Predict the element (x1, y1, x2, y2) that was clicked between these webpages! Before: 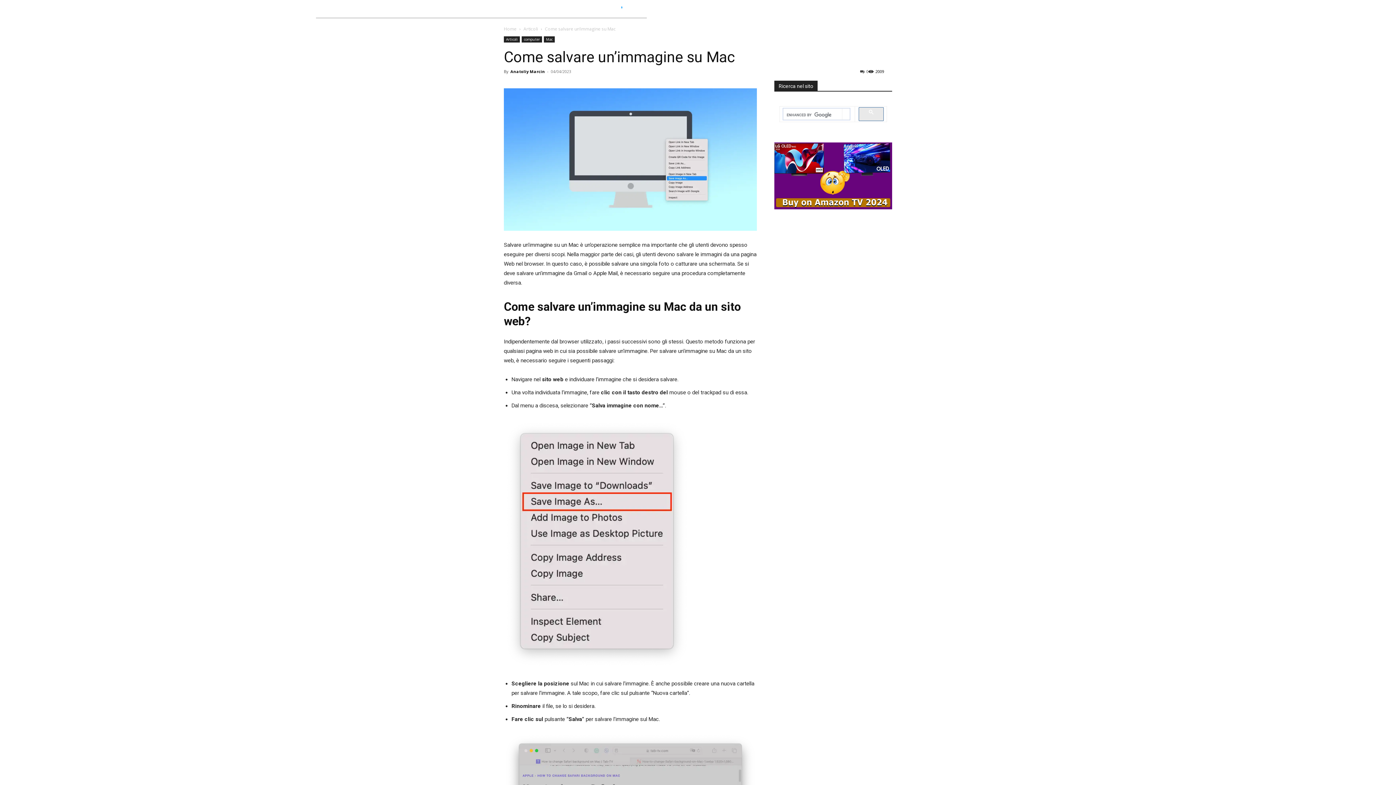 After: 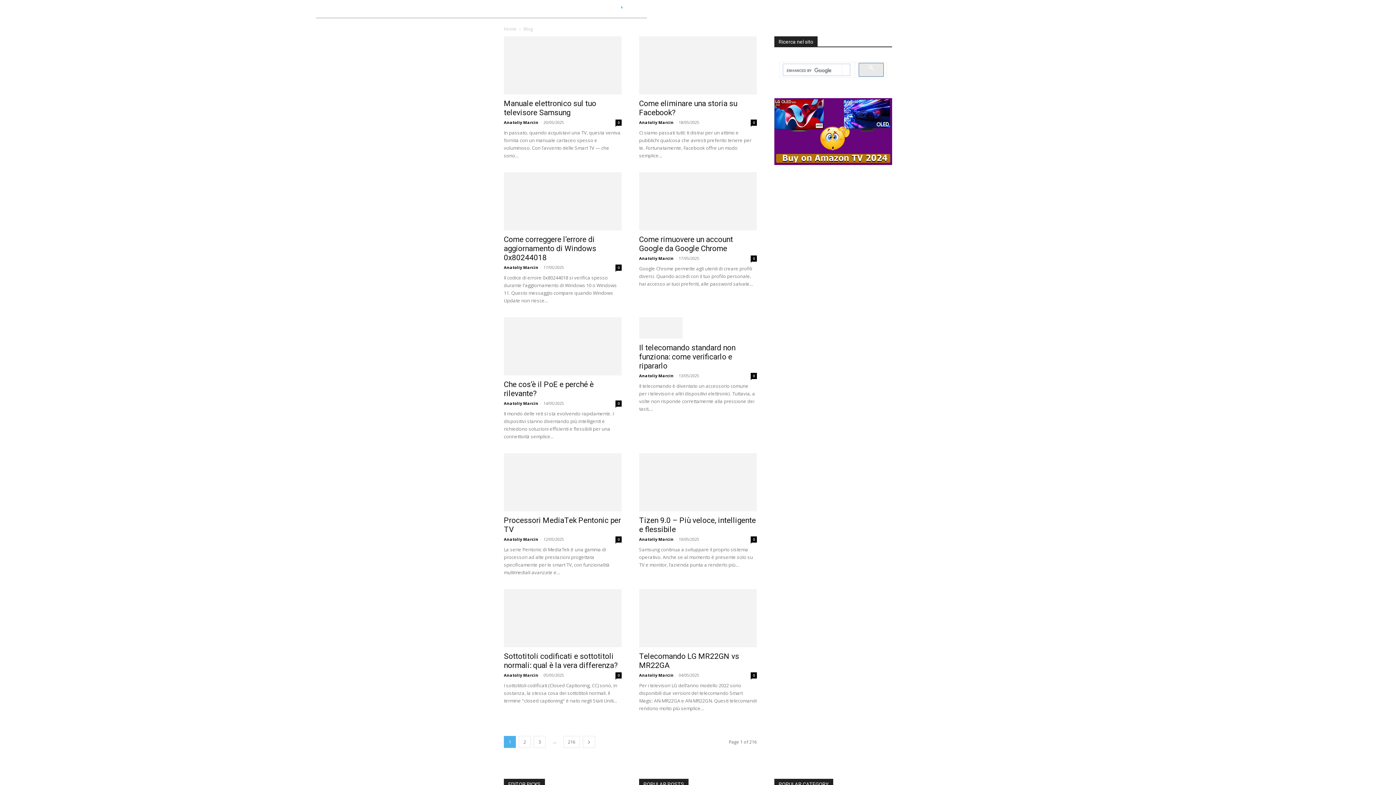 Action: label: Home bbox: (504, 25, 516, 32)